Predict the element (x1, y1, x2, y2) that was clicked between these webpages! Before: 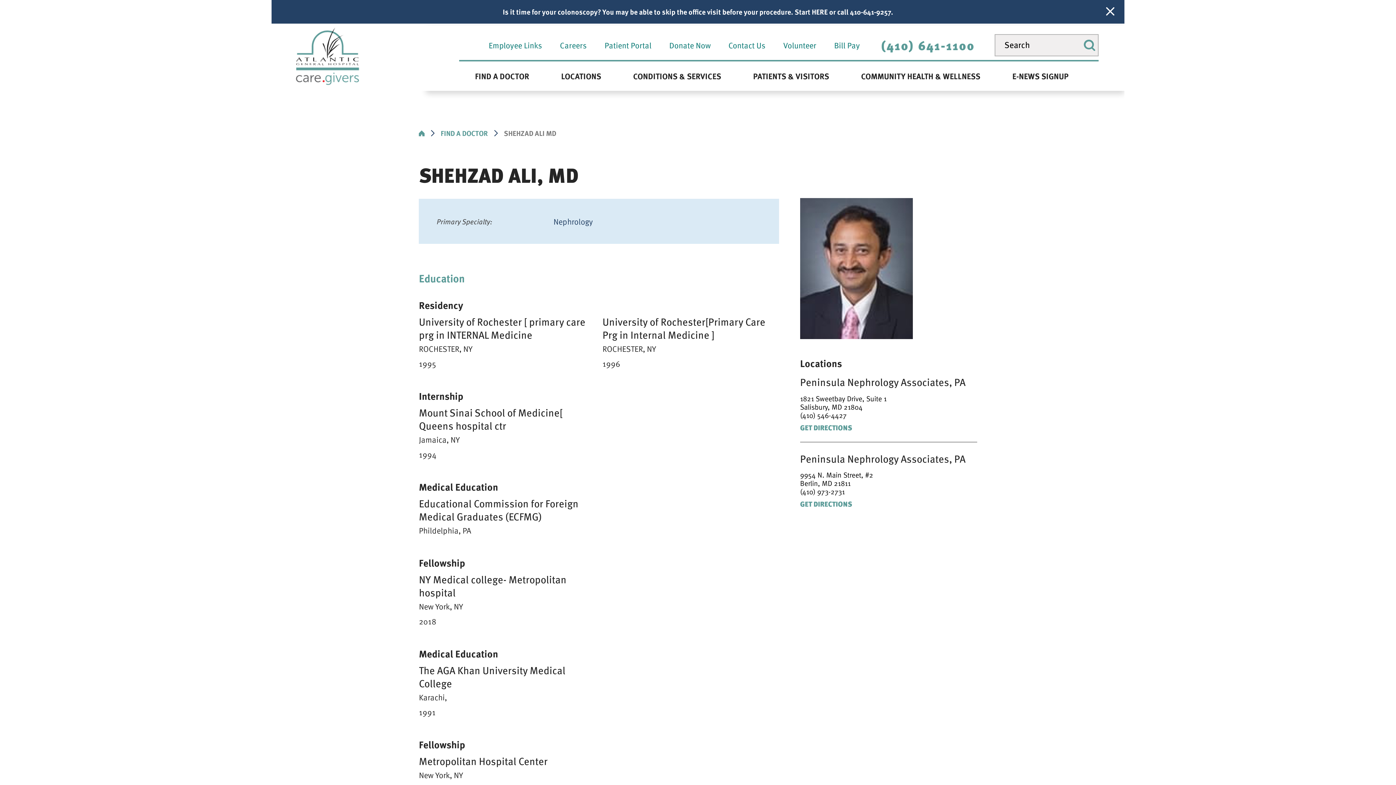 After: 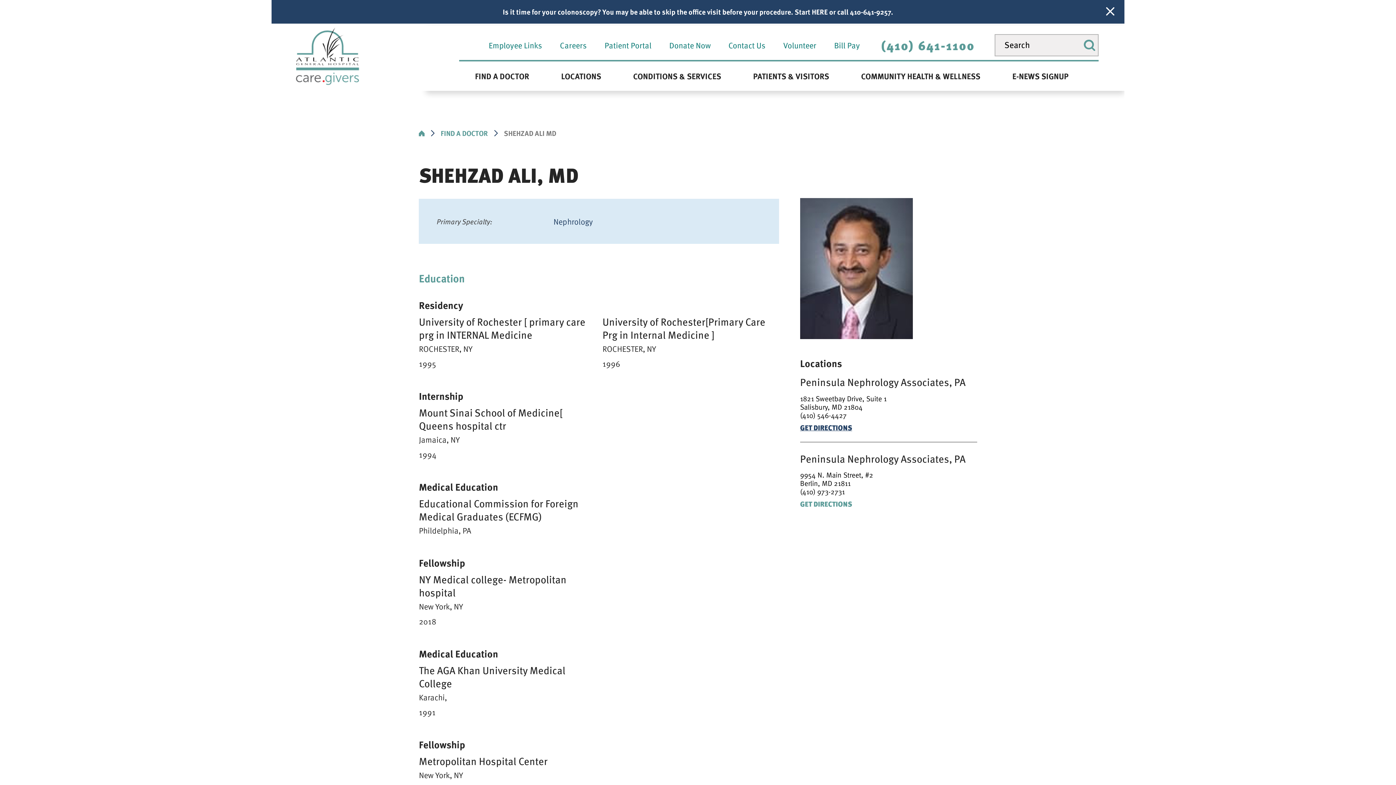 Action: bbox: (800, 423, 977, 432) label: get directions to this location